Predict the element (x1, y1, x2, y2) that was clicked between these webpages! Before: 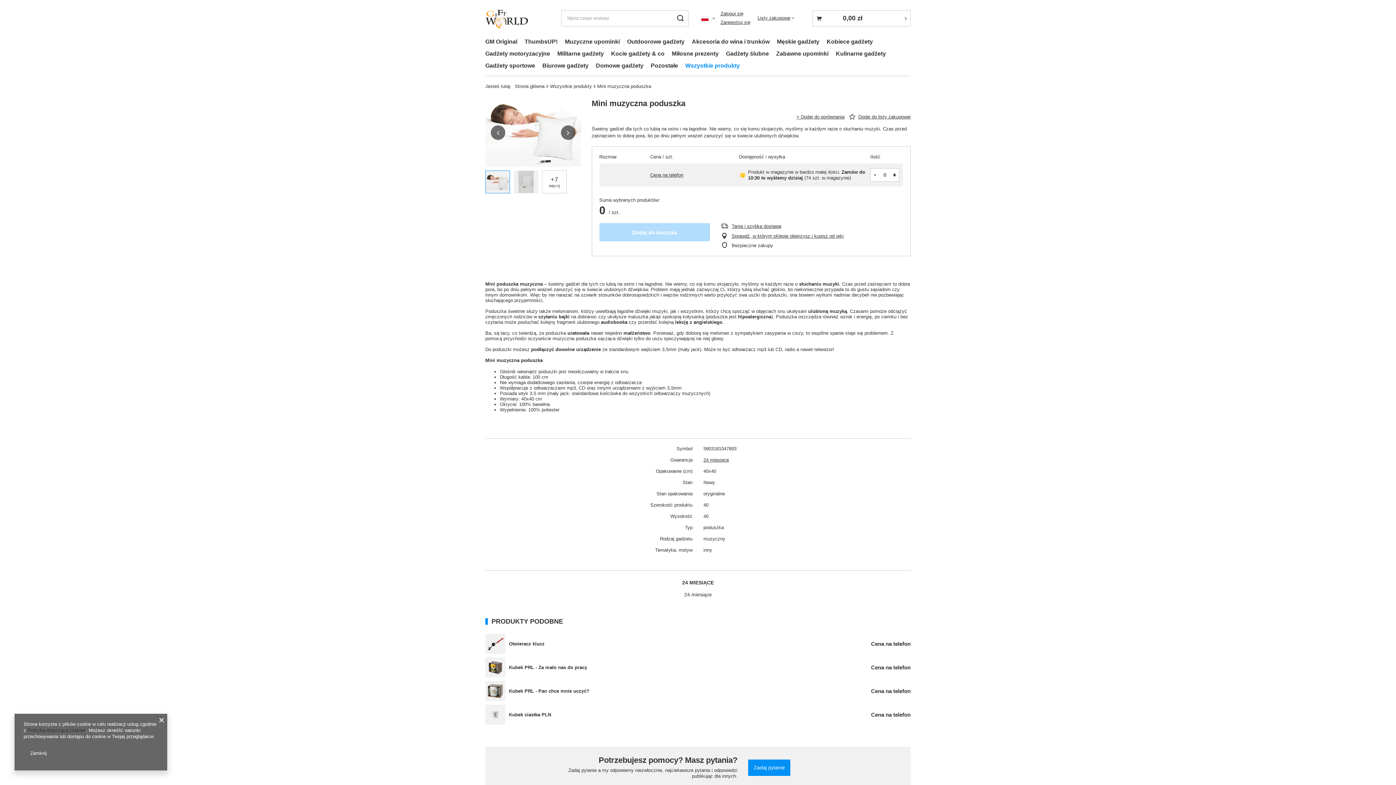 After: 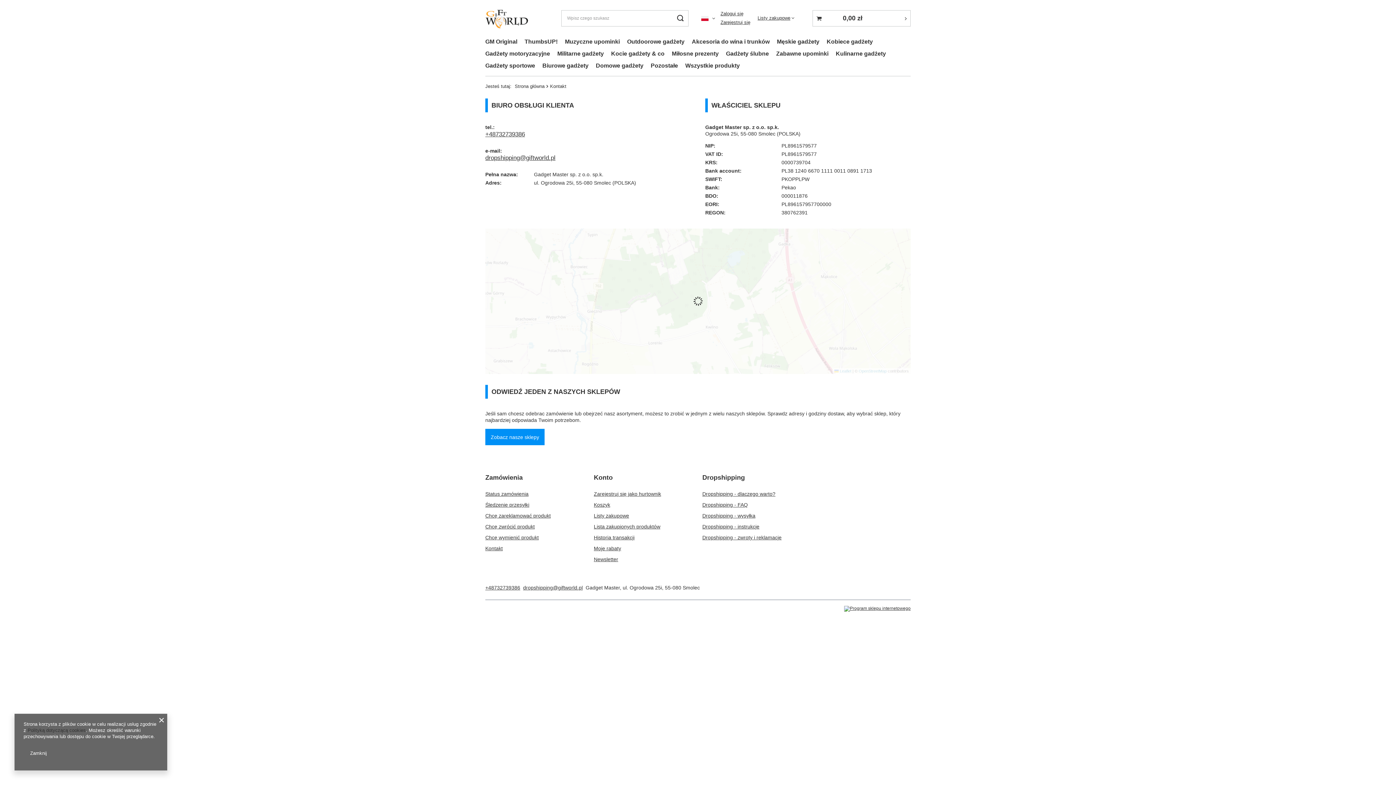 Action: bbox: (871, 711, 910, 718) label: Cena na telefon